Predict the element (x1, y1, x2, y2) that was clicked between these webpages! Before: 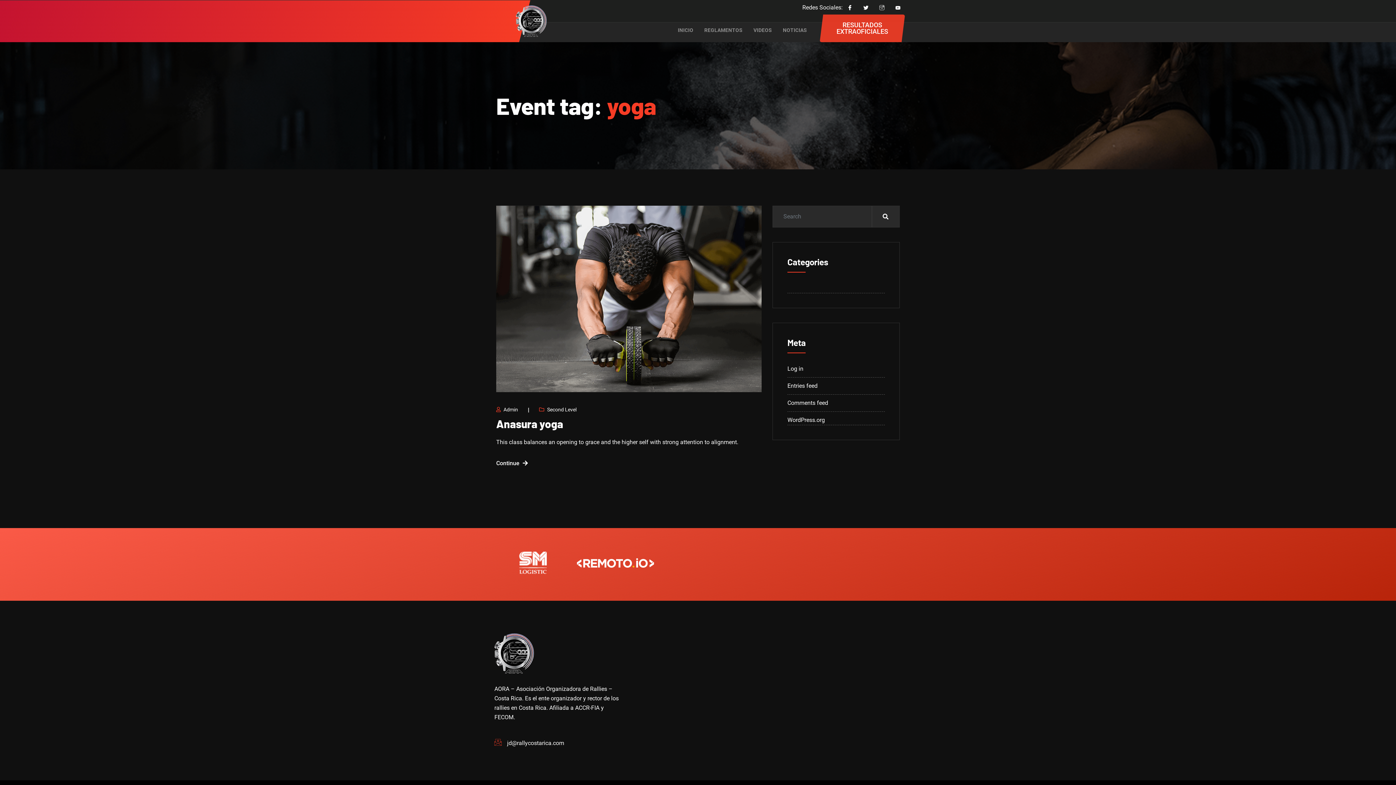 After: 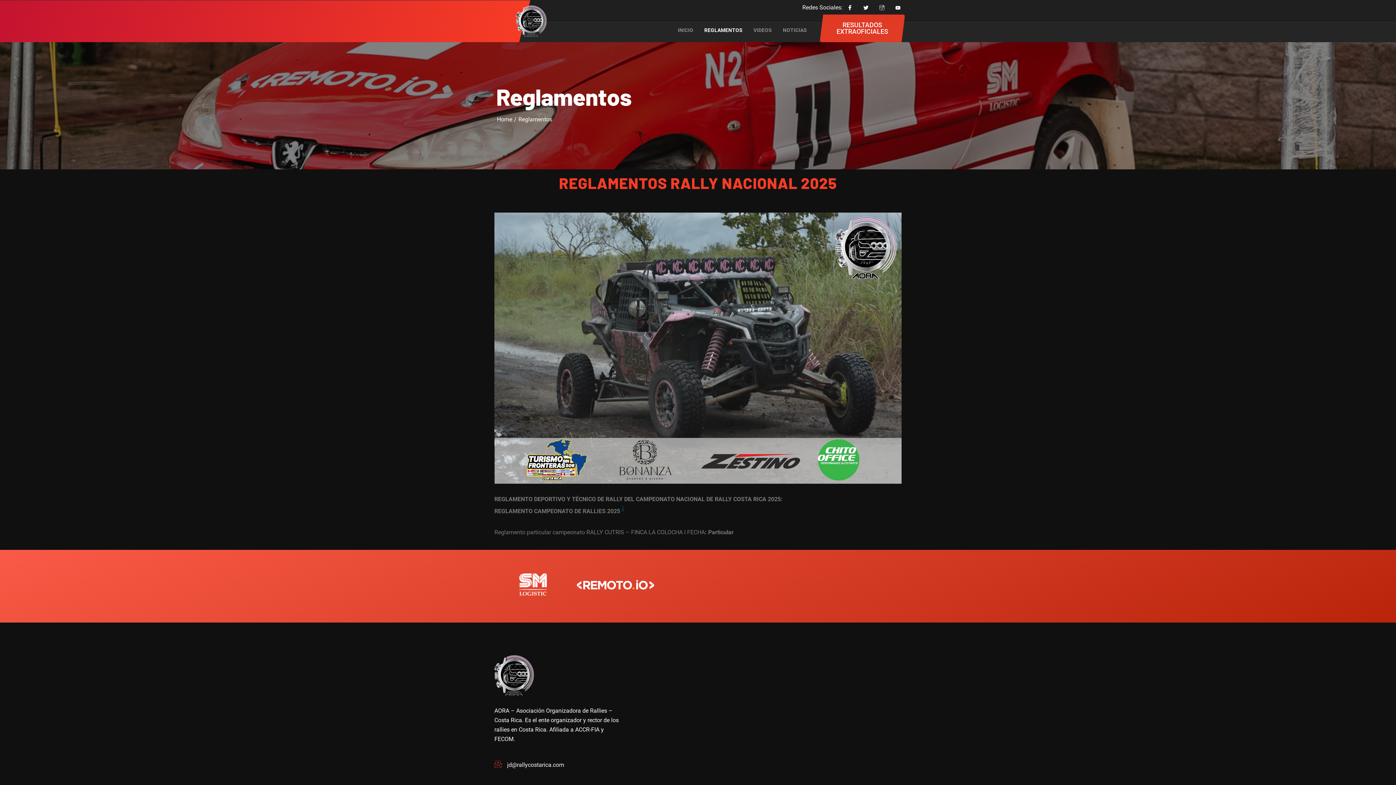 Action: label: REGLAMENTOS bbox: (699, 18, 748, 42)